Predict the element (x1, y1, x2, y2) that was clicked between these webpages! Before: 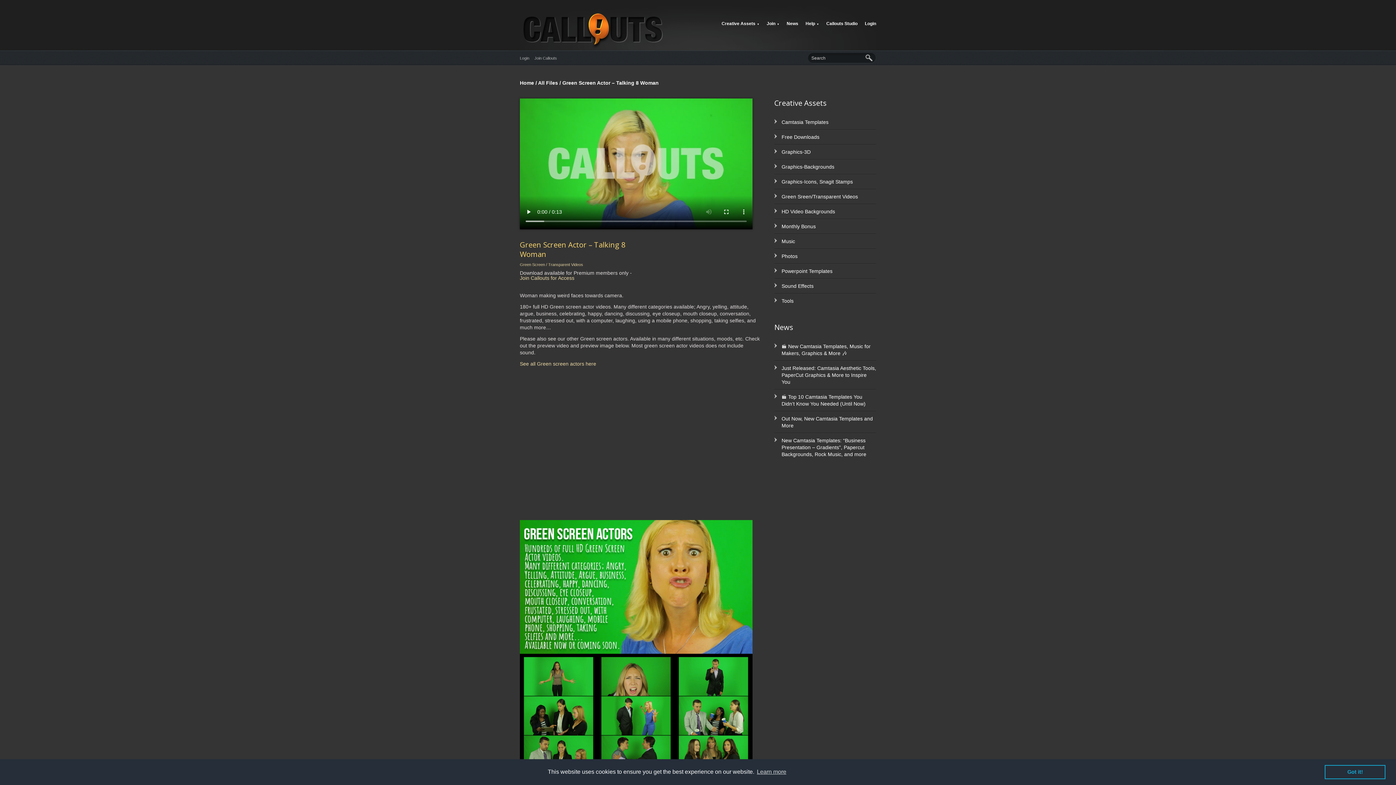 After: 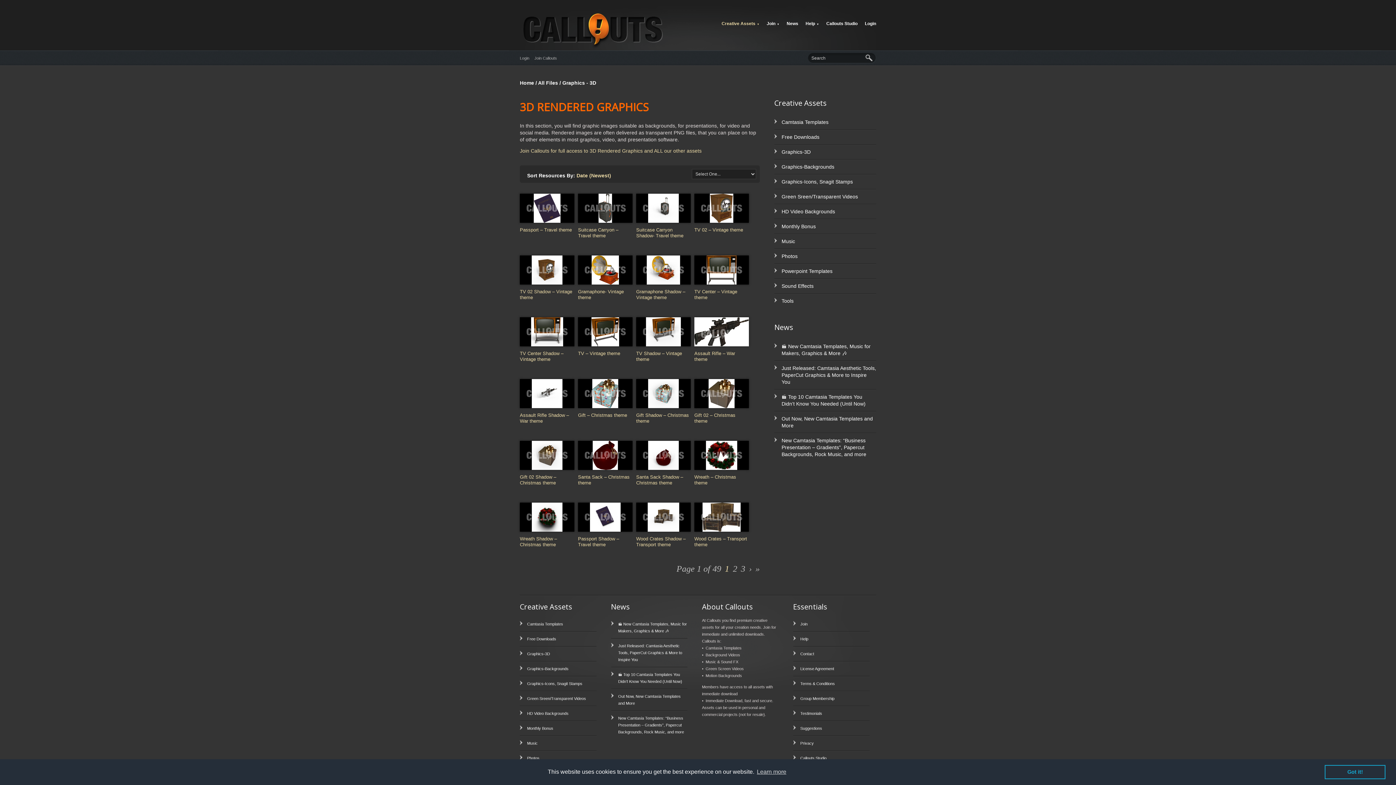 Action: label: Graphics-3D bbox: (781, 149, 810, 154)